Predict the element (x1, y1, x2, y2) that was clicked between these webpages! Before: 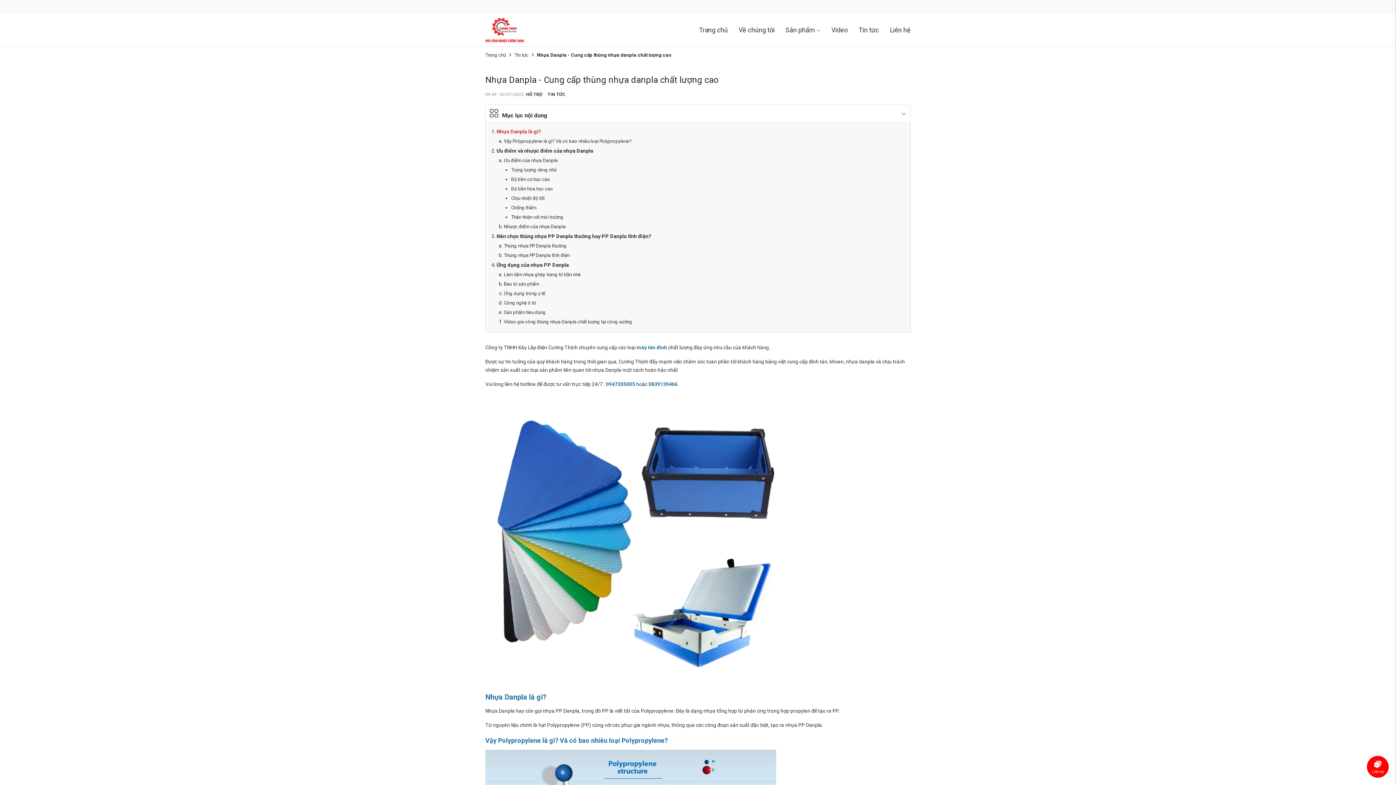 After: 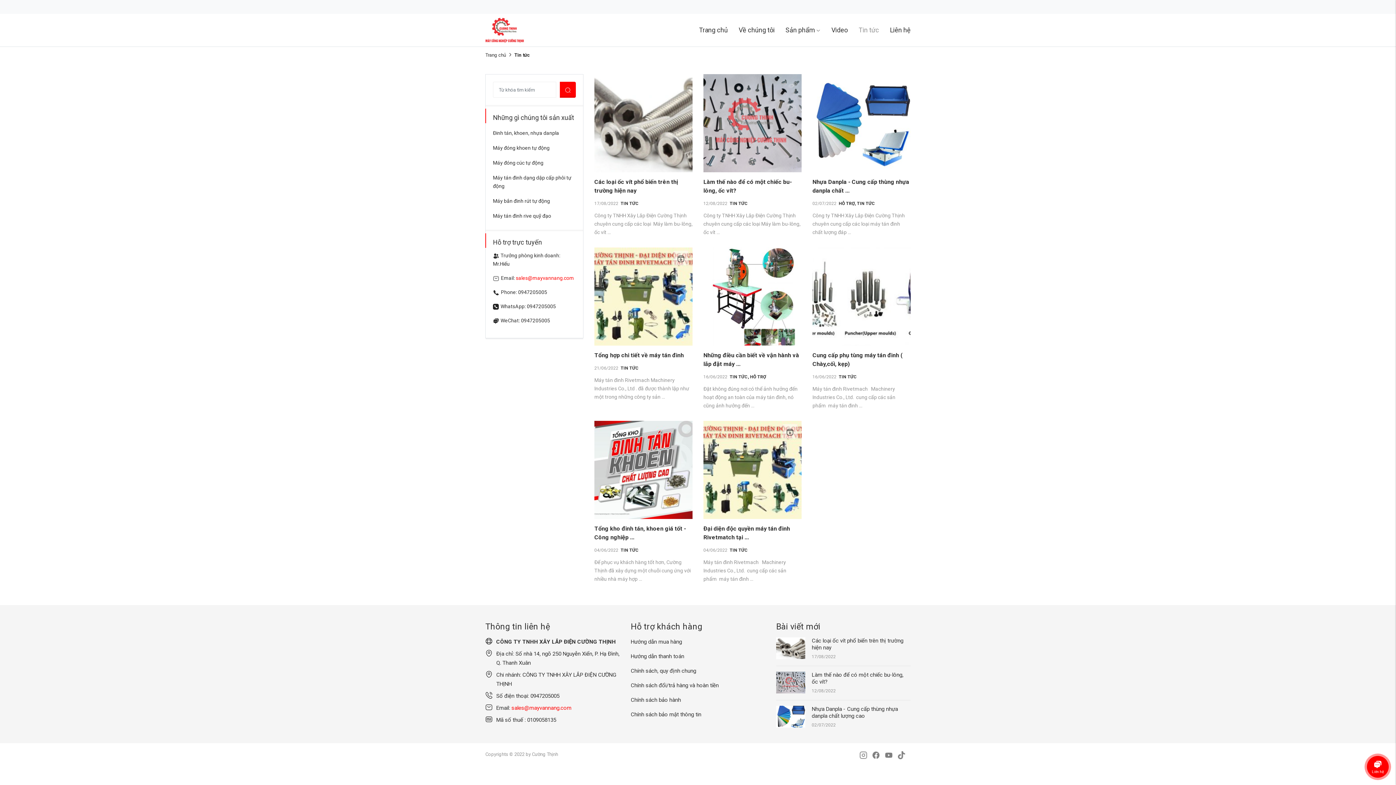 Action: label: TIN TỨC bbox: (547, 92, 565, 97)